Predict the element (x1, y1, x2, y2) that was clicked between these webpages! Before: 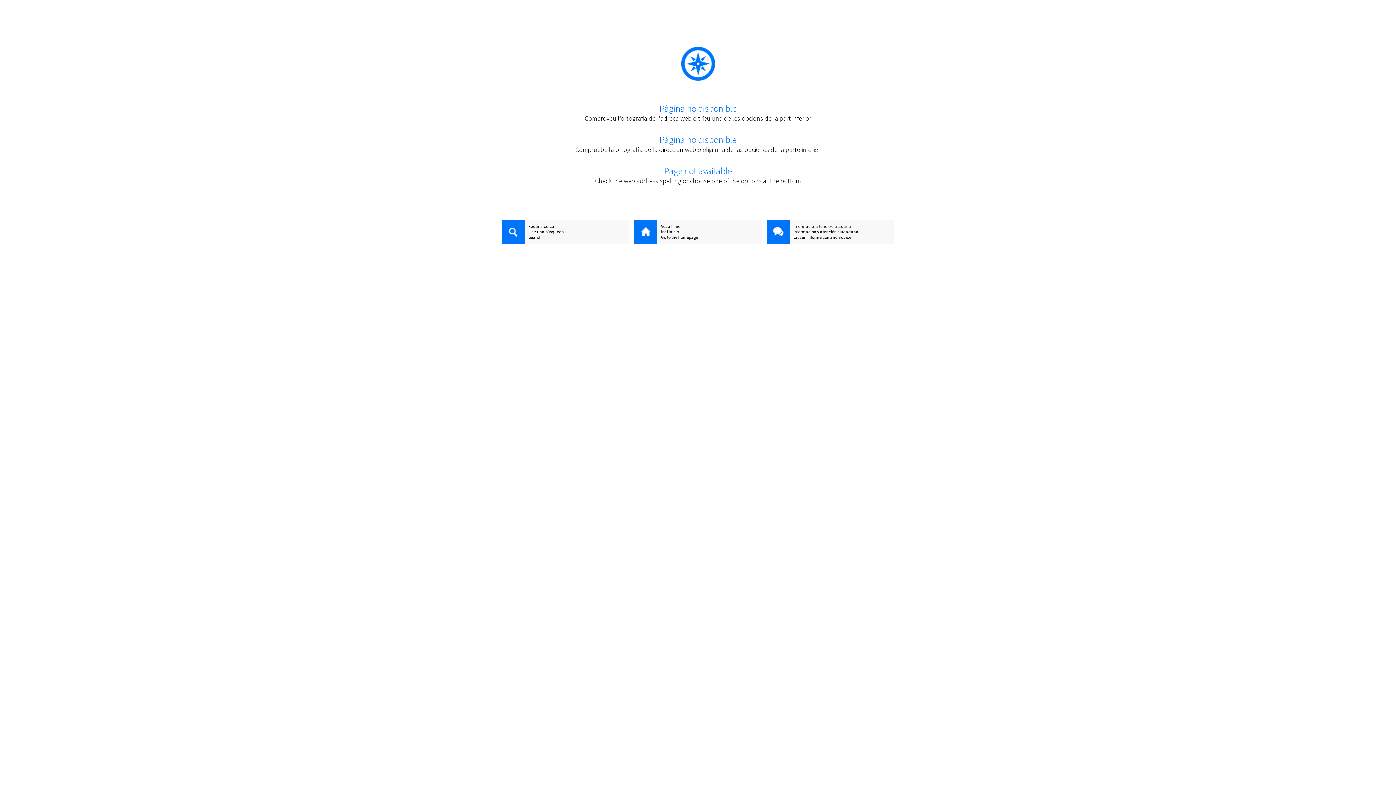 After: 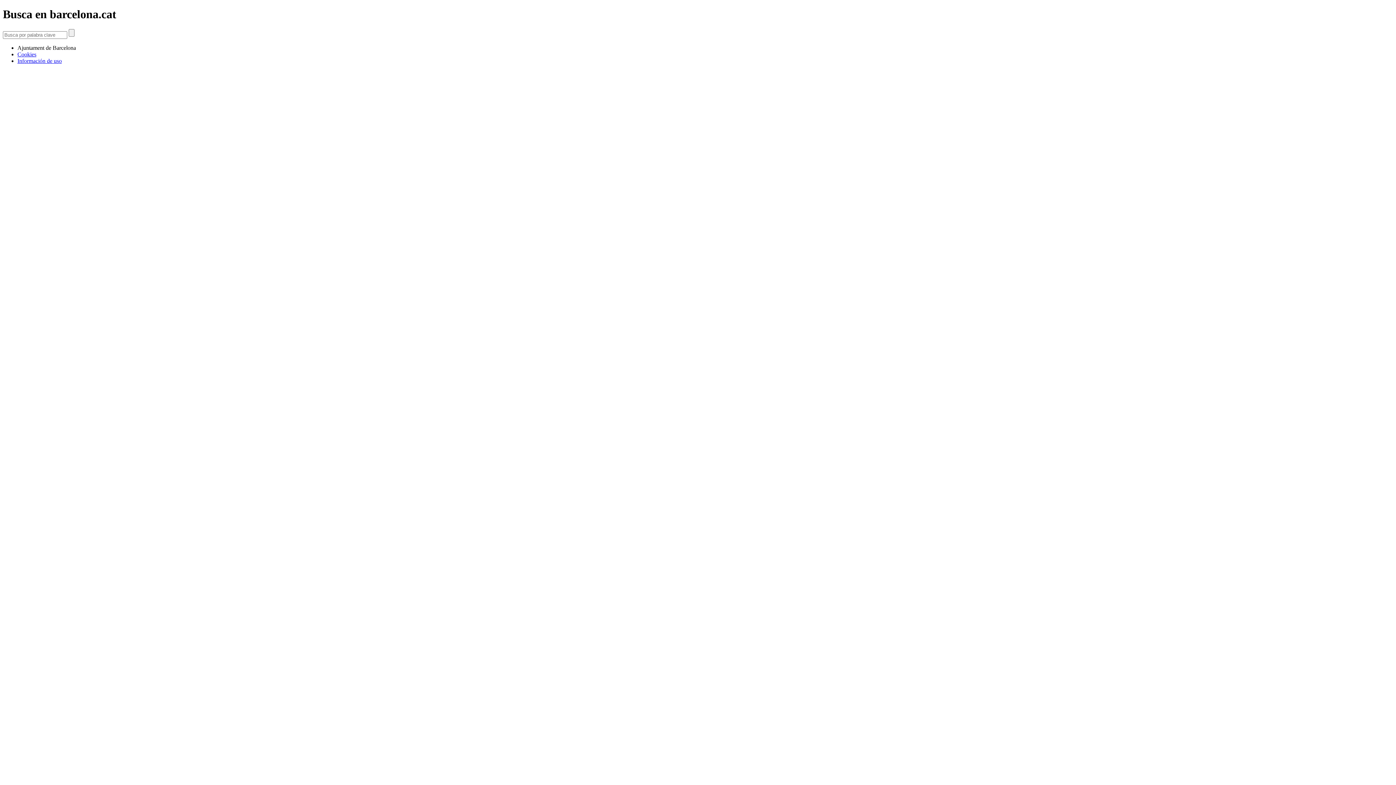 Action: bbox: (501, 229, 629, 234) label: Haz una búsqueda